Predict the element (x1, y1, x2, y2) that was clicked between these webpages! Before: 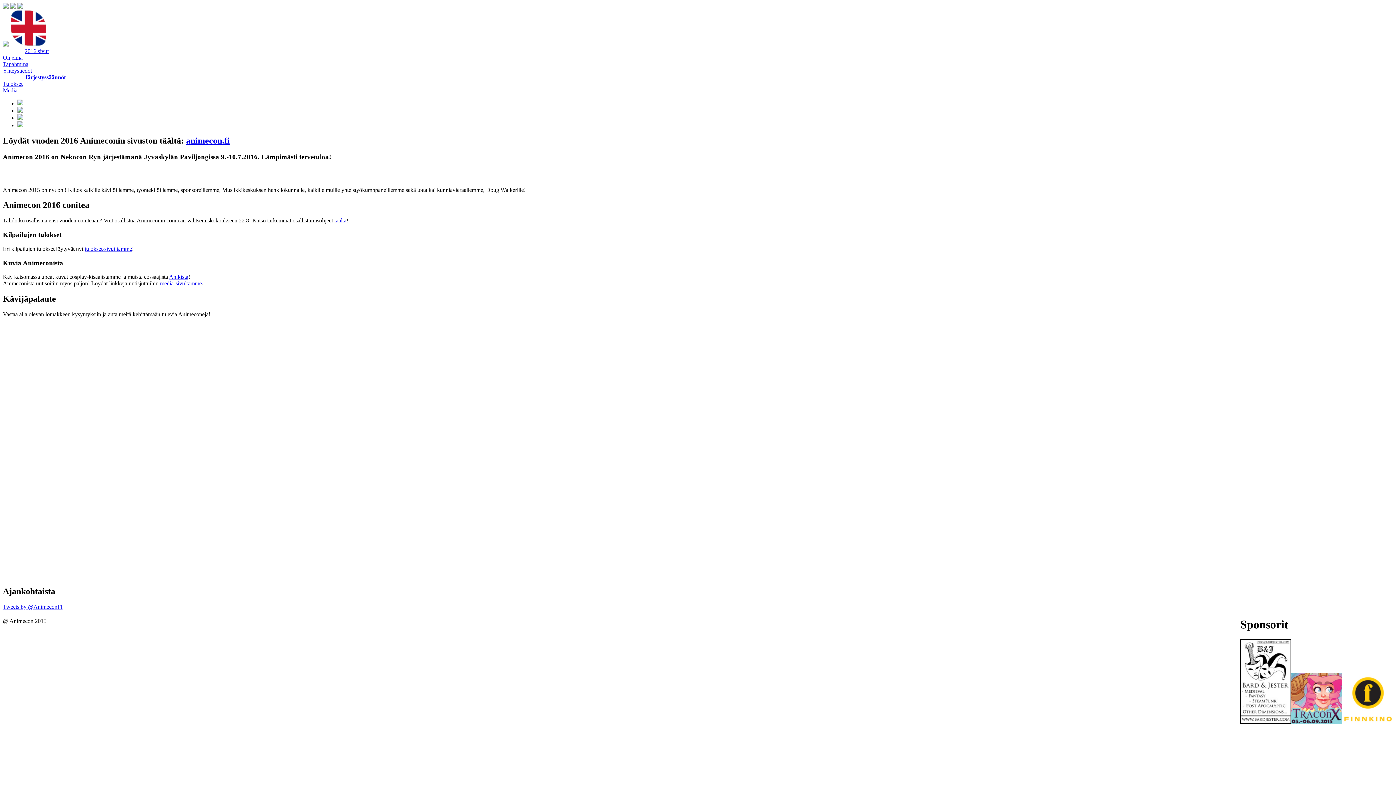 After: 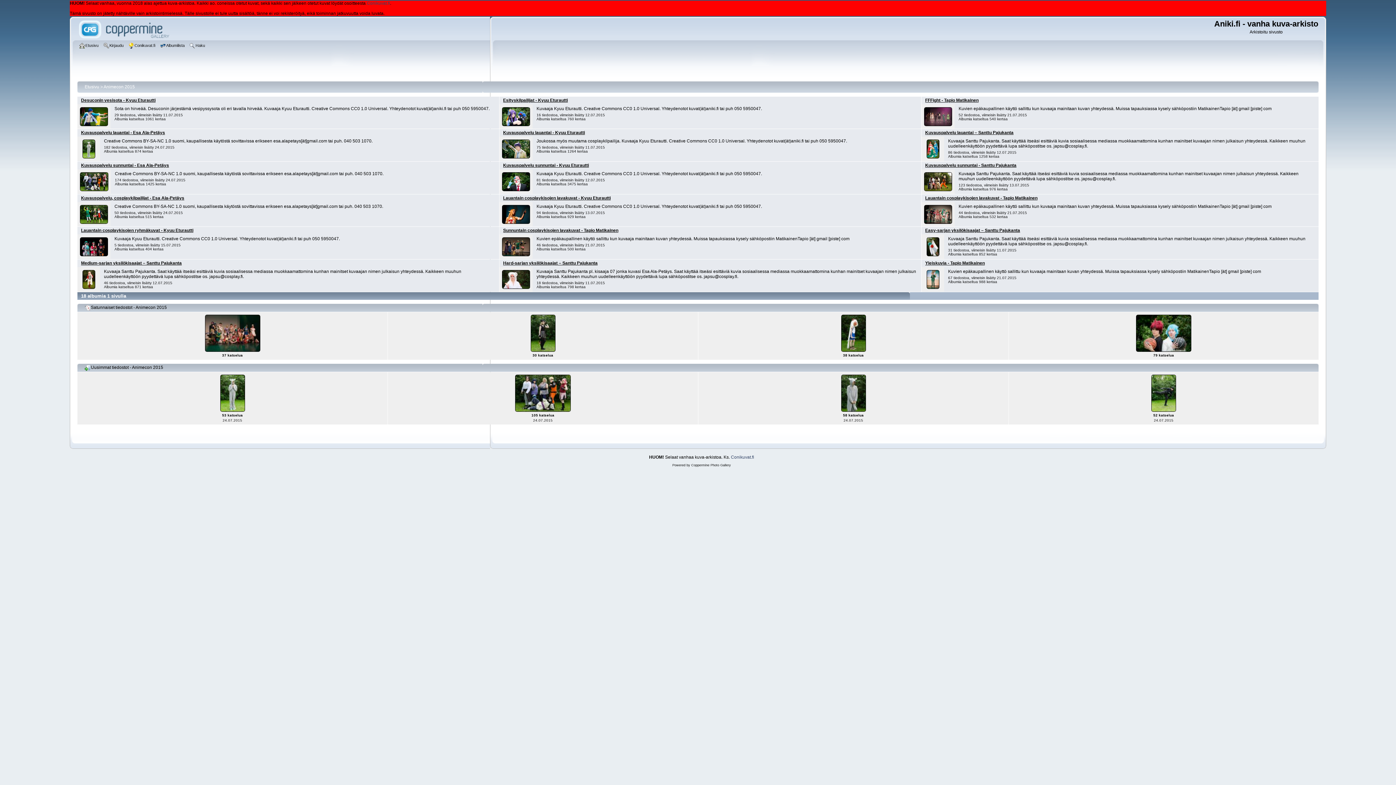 Action: label: Anikista bbox: (169, 273, 188, 280)